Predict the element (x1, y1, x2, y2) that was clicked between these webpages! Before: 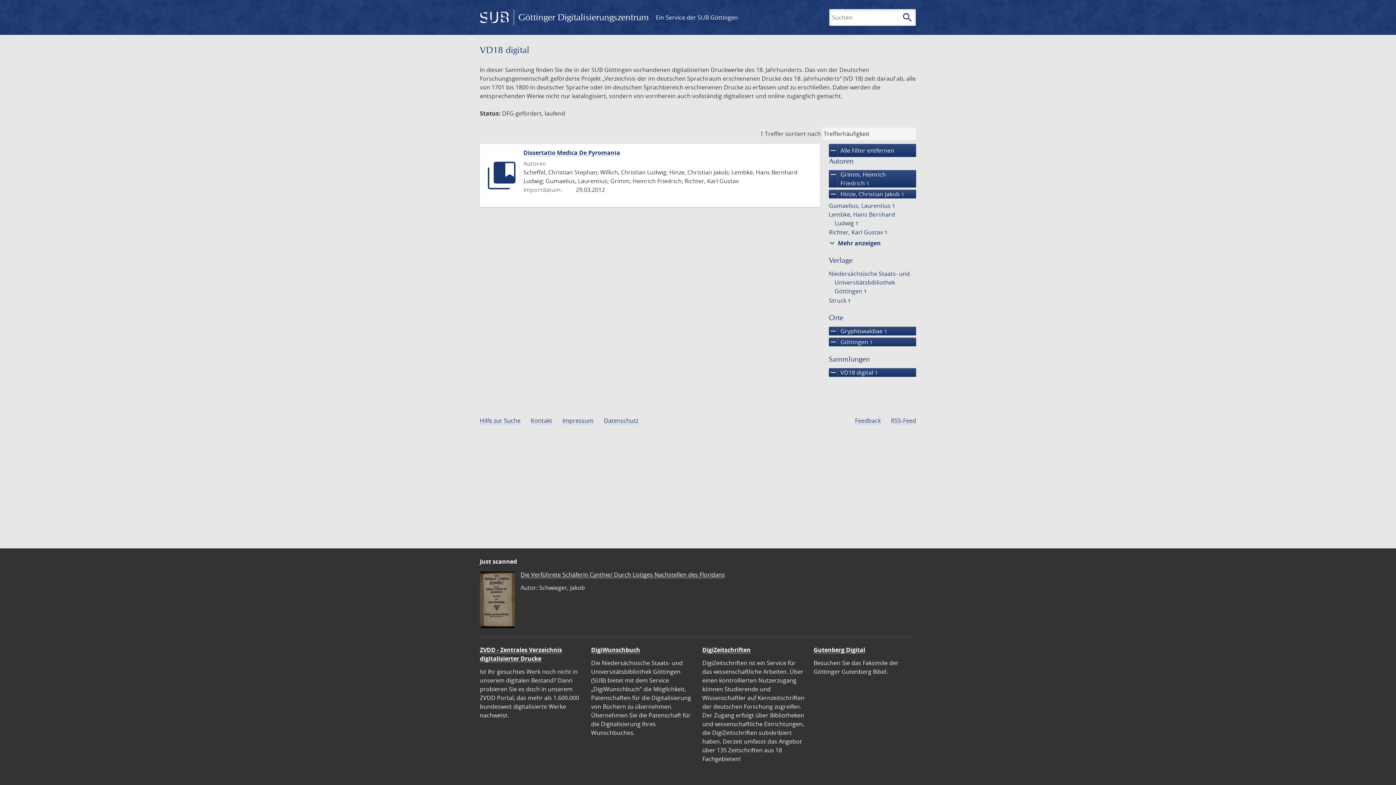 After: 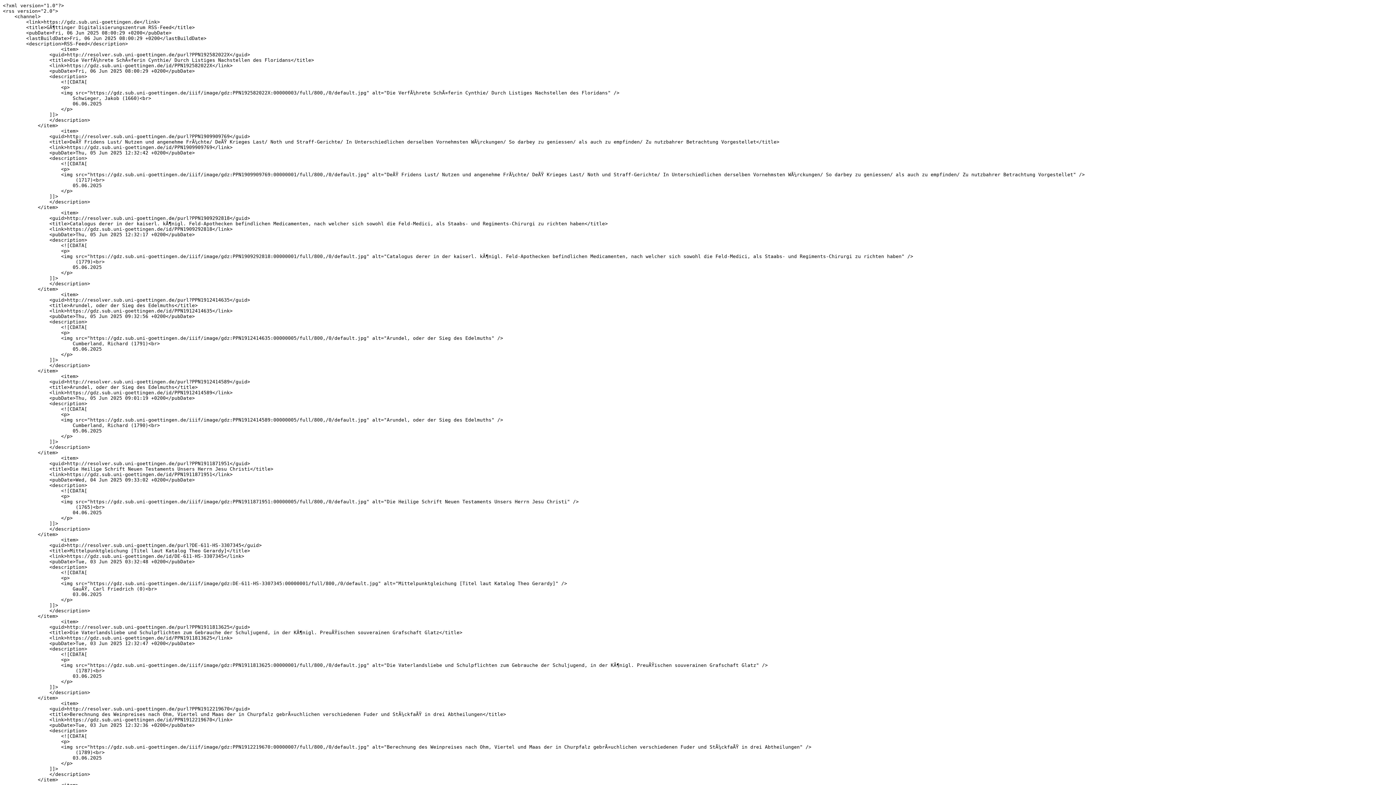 Action: label: RSS-Feed bbox: (891, 416, 916, 424)